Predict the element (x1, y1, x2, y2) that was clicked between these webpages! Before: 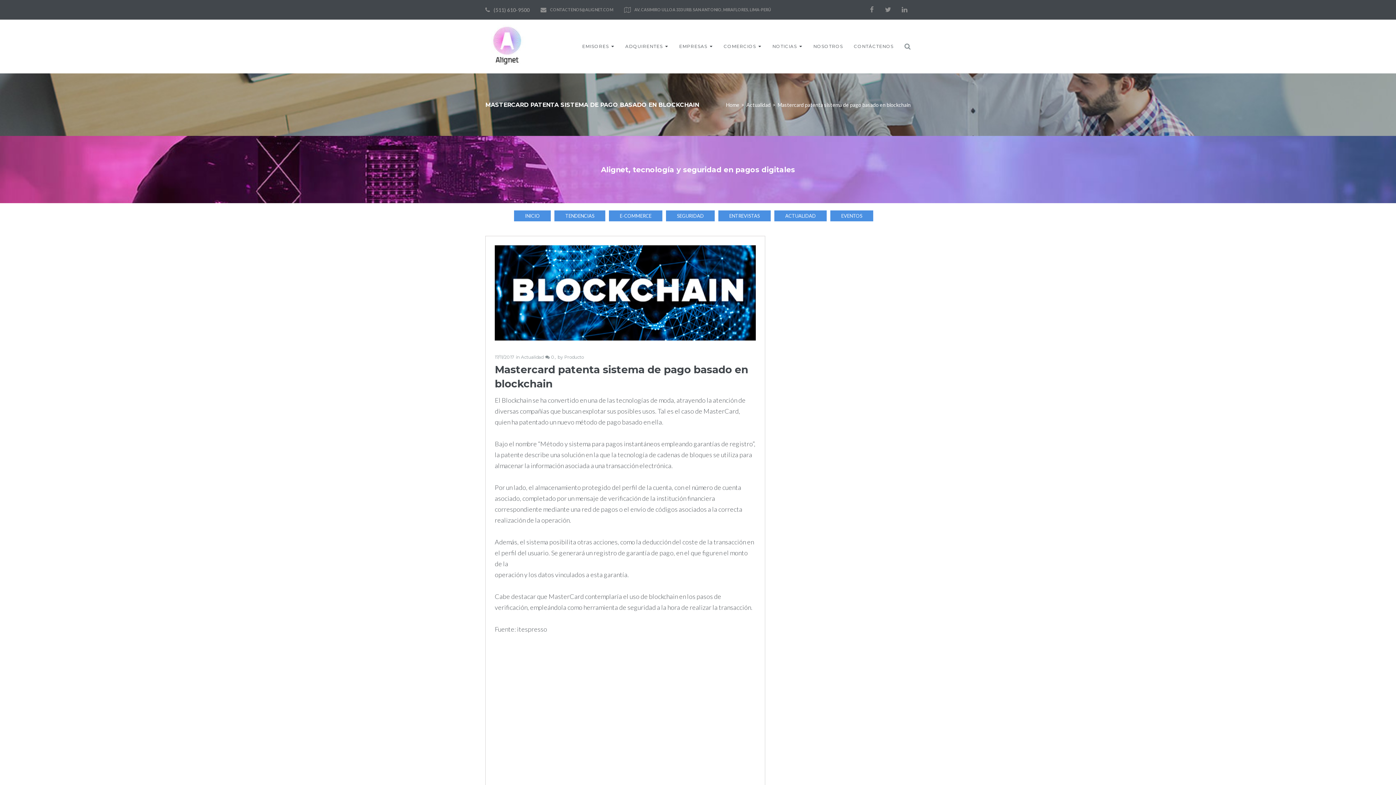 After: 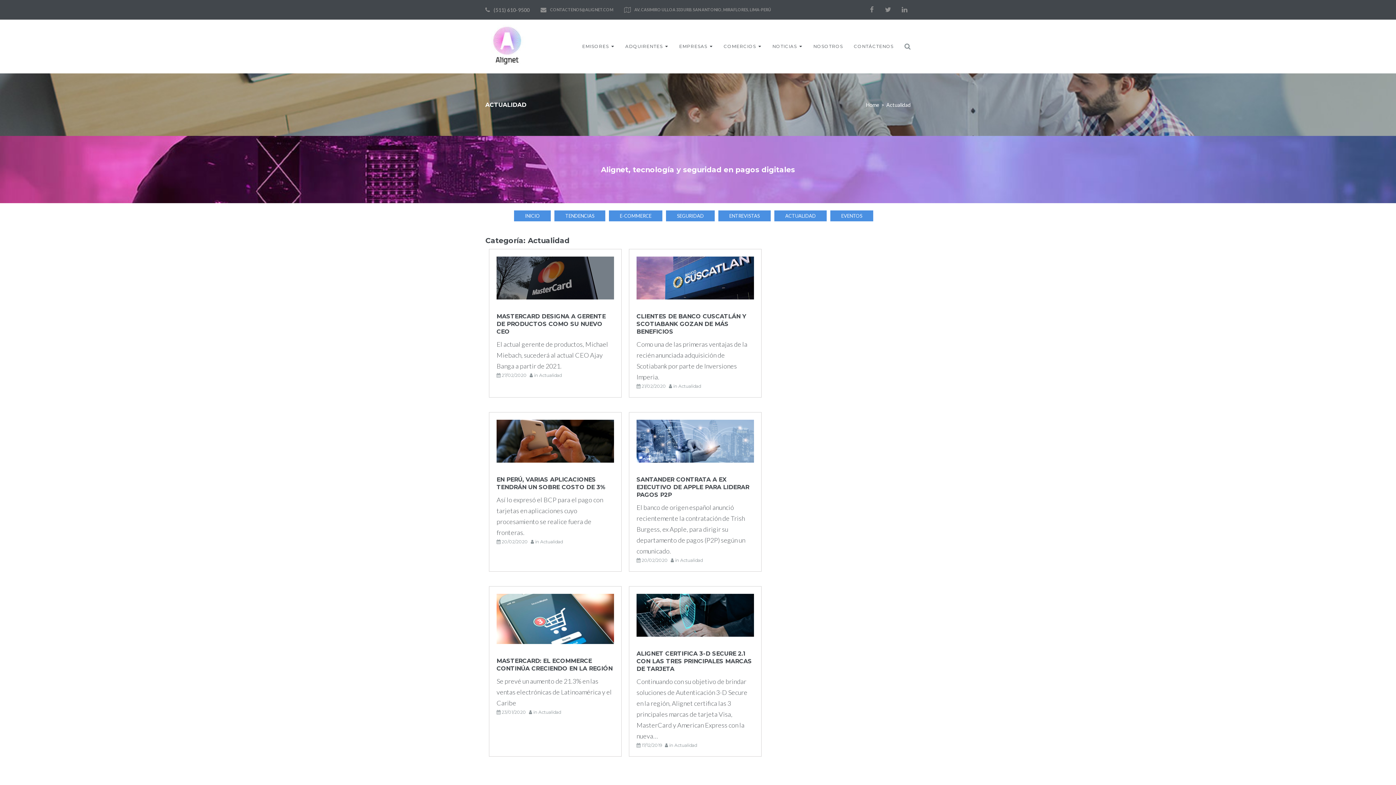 Action: label: ACTUALIDAD bbox: (774, 210, 826, 221)